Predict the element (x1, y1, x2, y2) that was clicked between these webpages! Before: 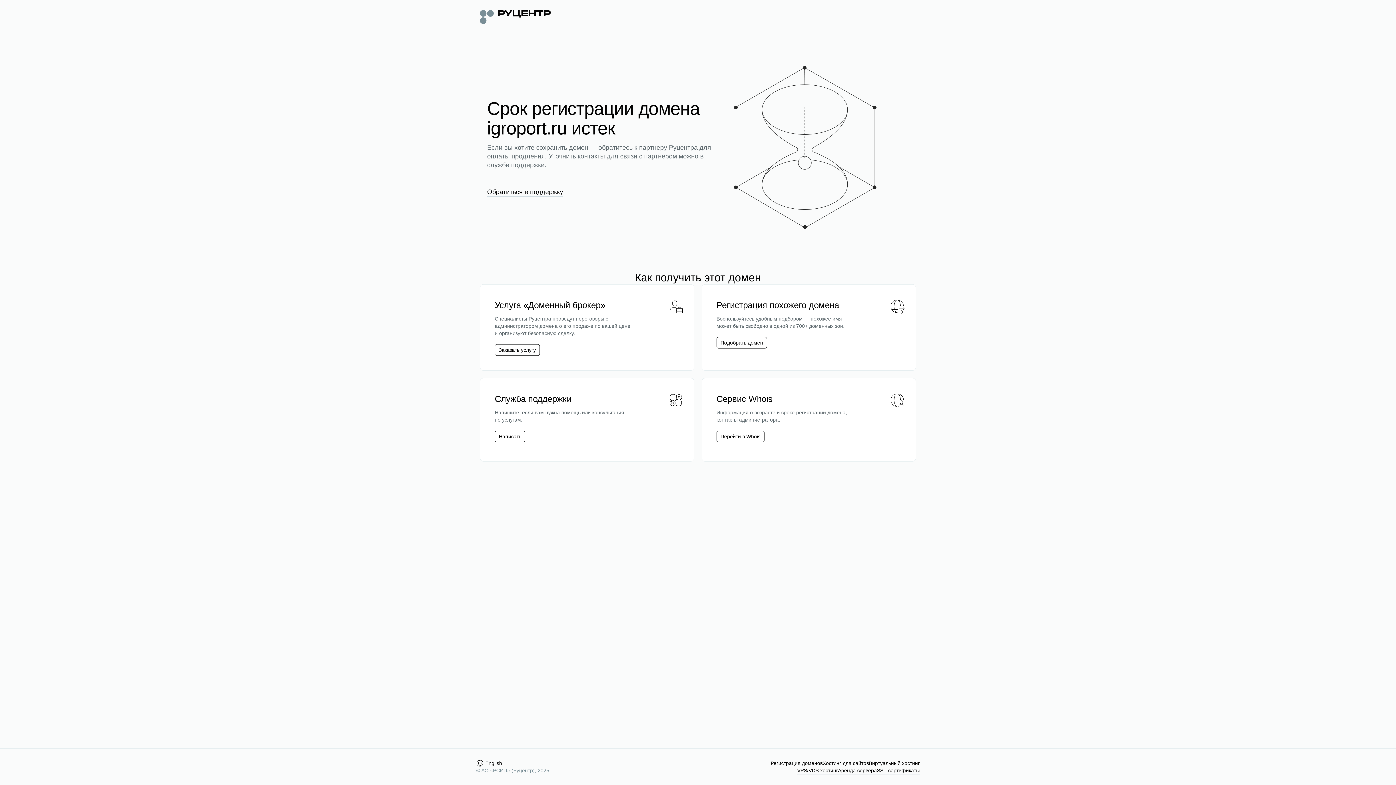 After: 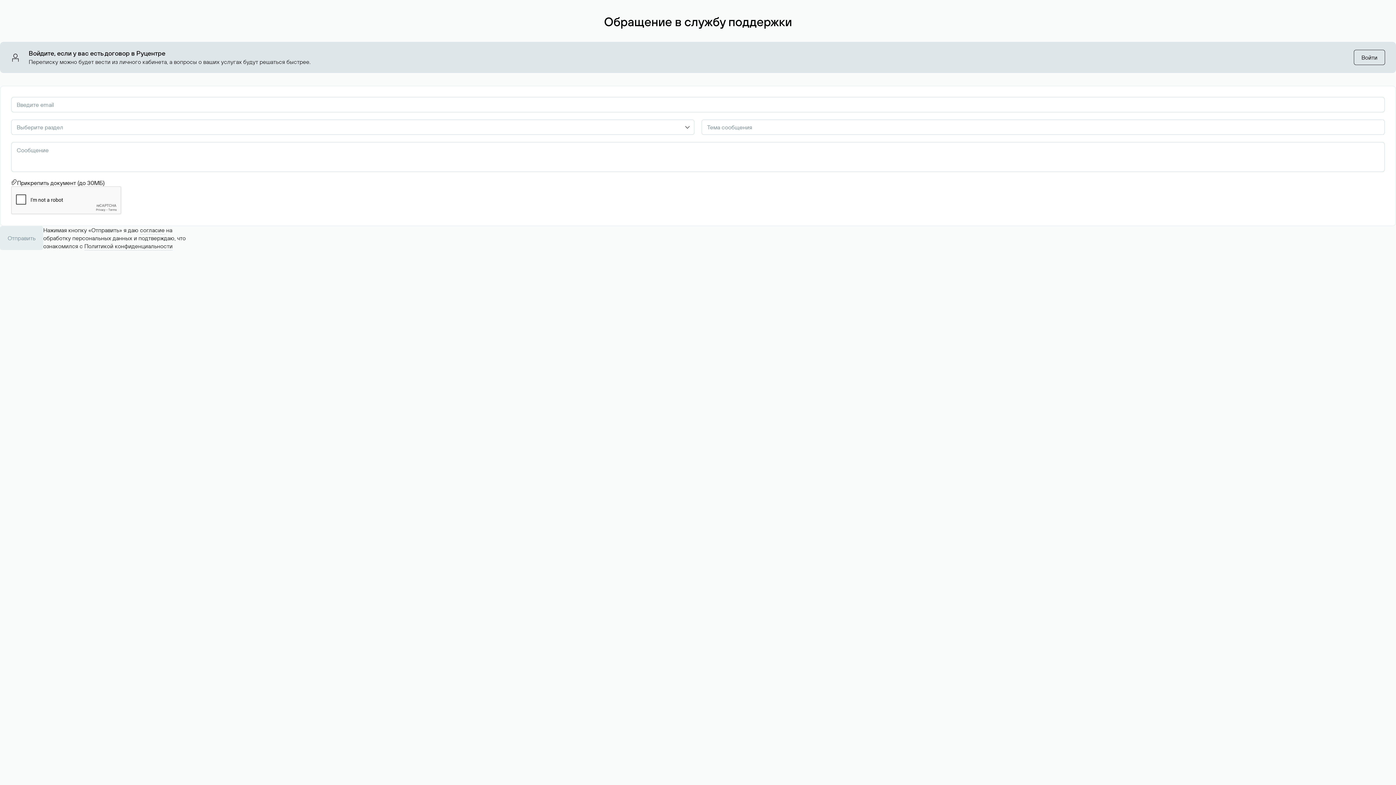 Action: label: Обратиться в поддержку bbox: (487, 187, 563, 196)